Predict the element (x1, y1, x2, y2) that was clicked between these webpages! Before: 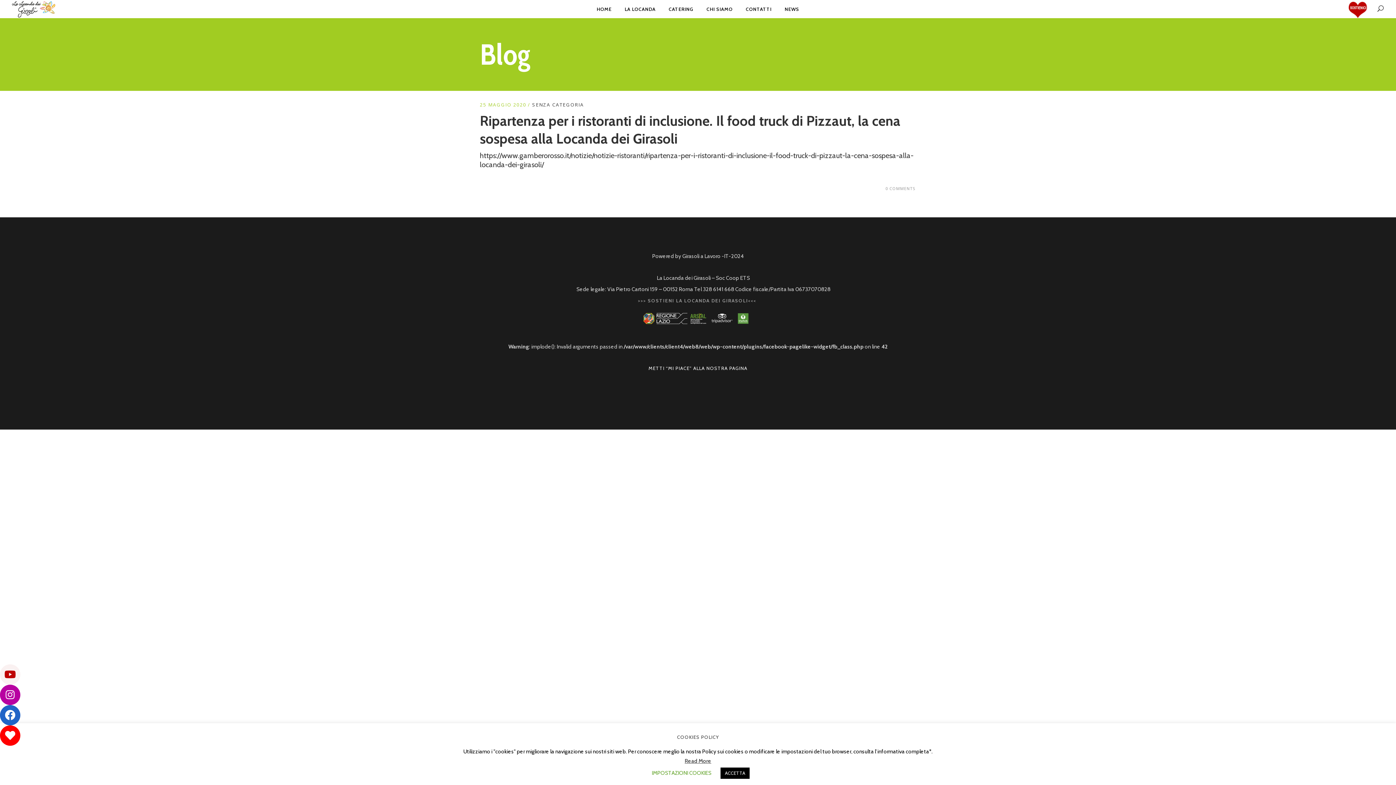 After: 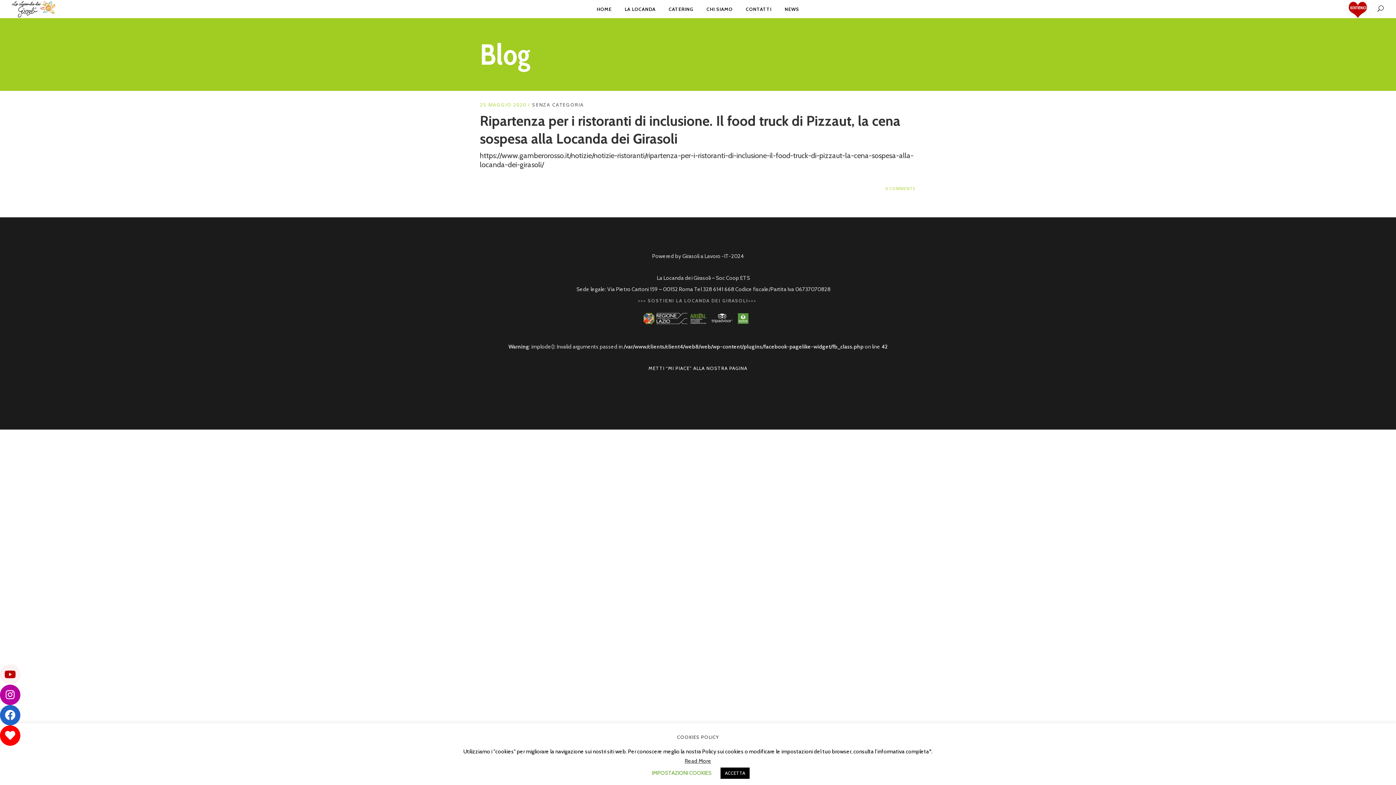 Action: bbox: (885, 185, 915, 191) label: 0 COMMENTS